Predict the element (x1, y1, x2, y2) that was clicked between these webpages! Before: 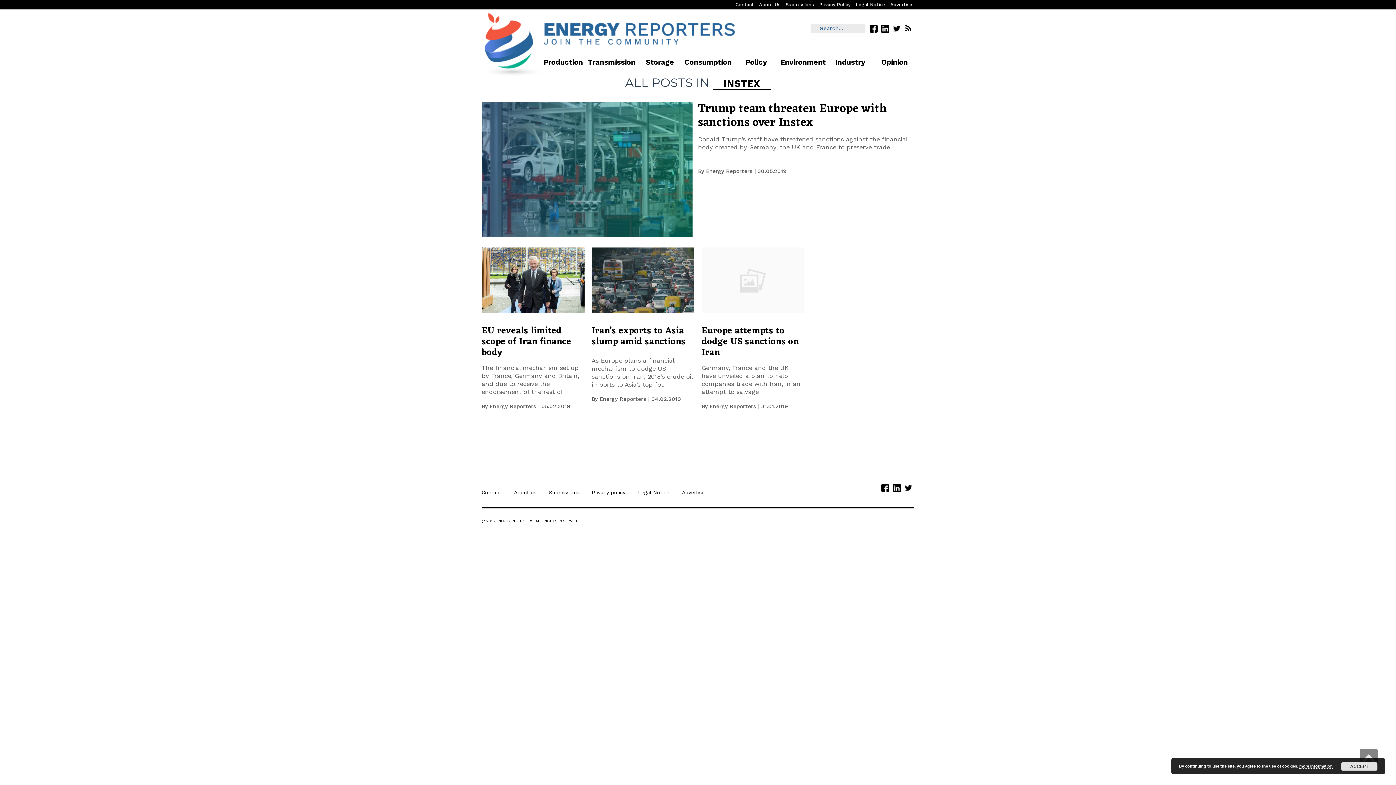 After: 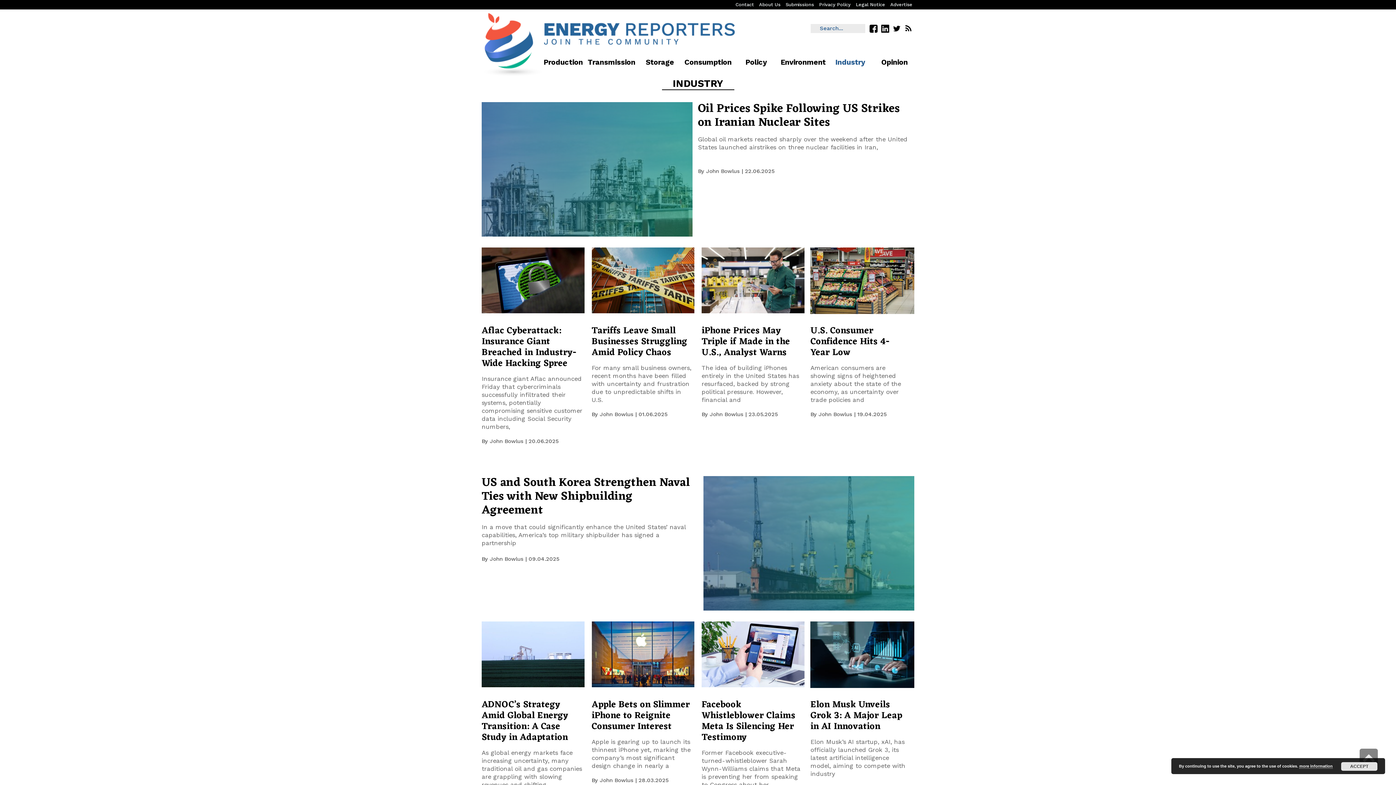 Action: label: Industry bbox: (830, 49, 870, 74)